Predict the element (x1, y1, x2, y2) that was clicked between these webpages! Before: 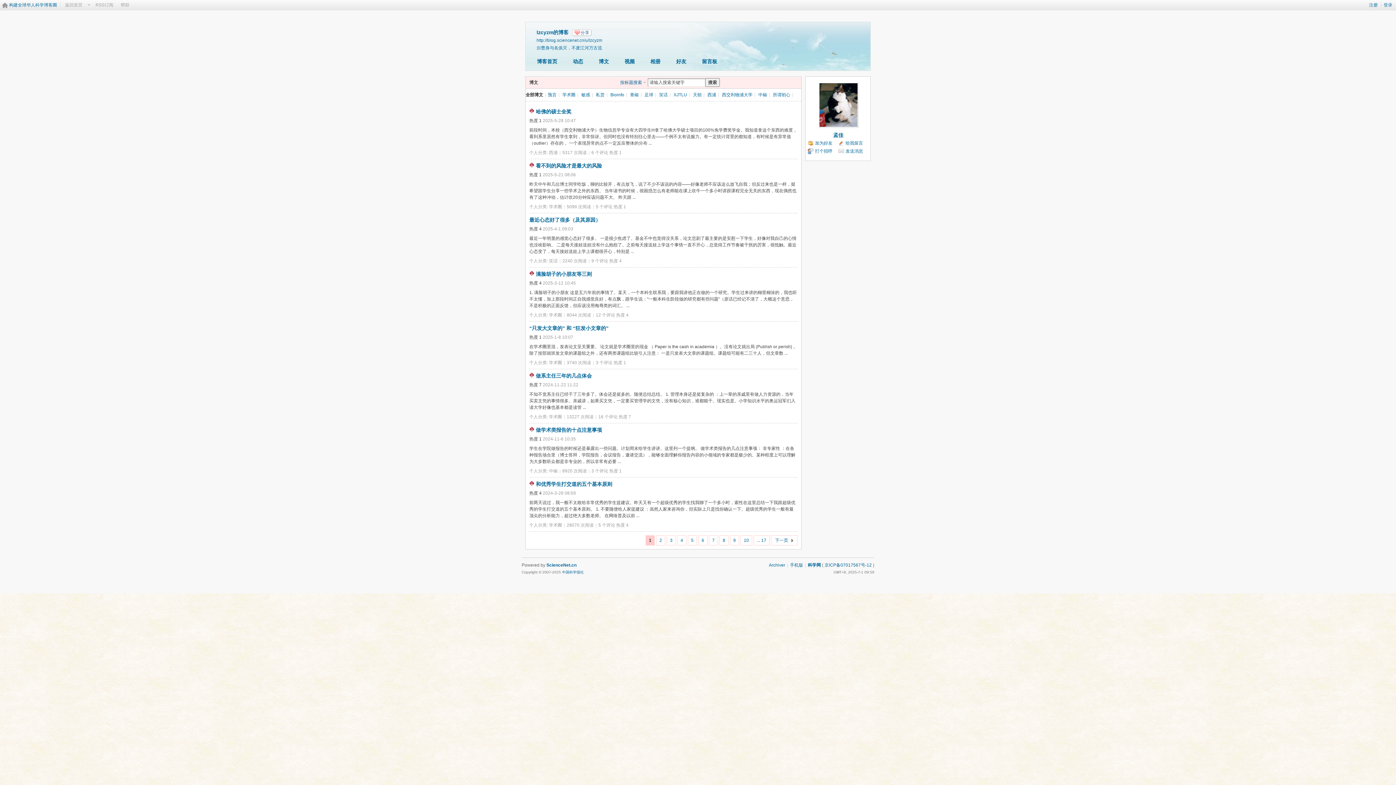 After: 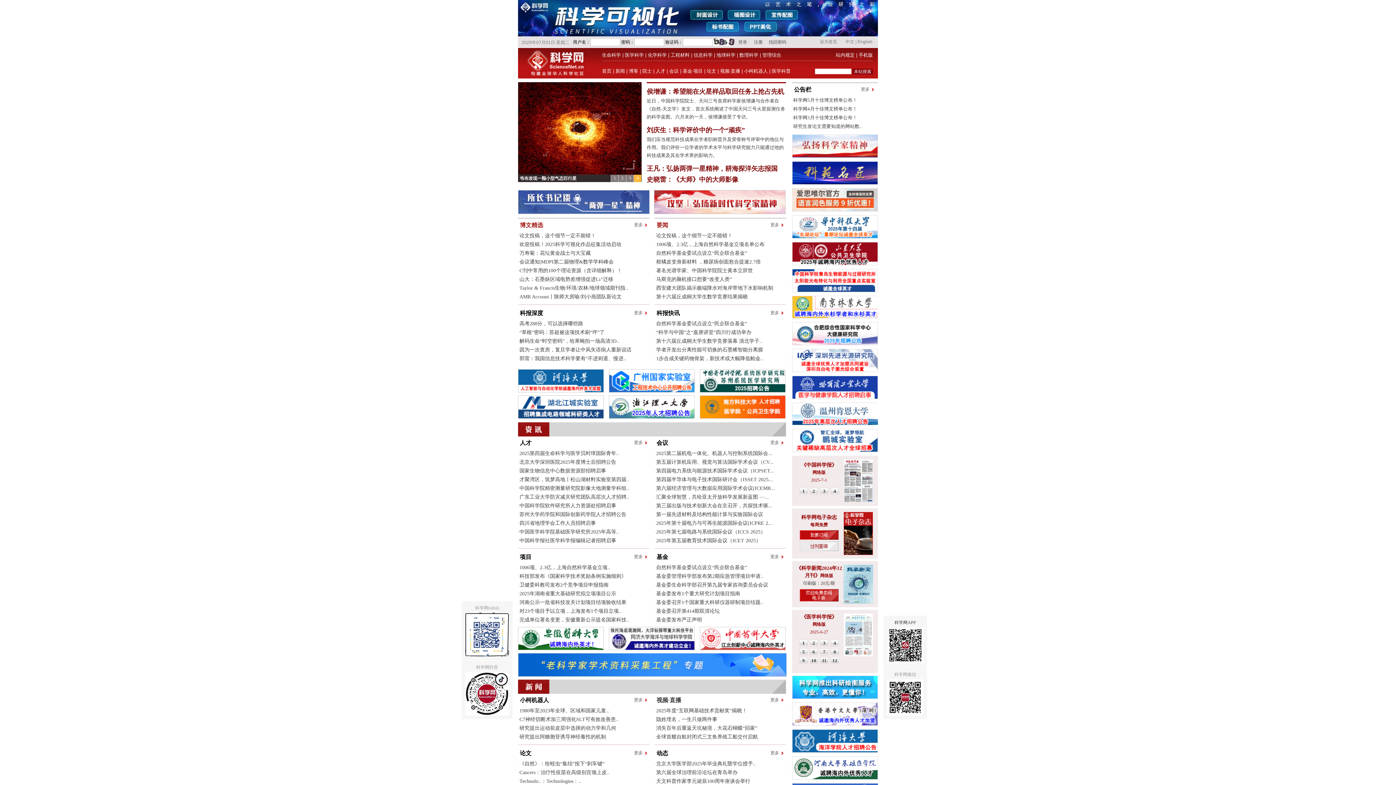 Action: bbox: (61, 2, 86, 7) label: 返回首页